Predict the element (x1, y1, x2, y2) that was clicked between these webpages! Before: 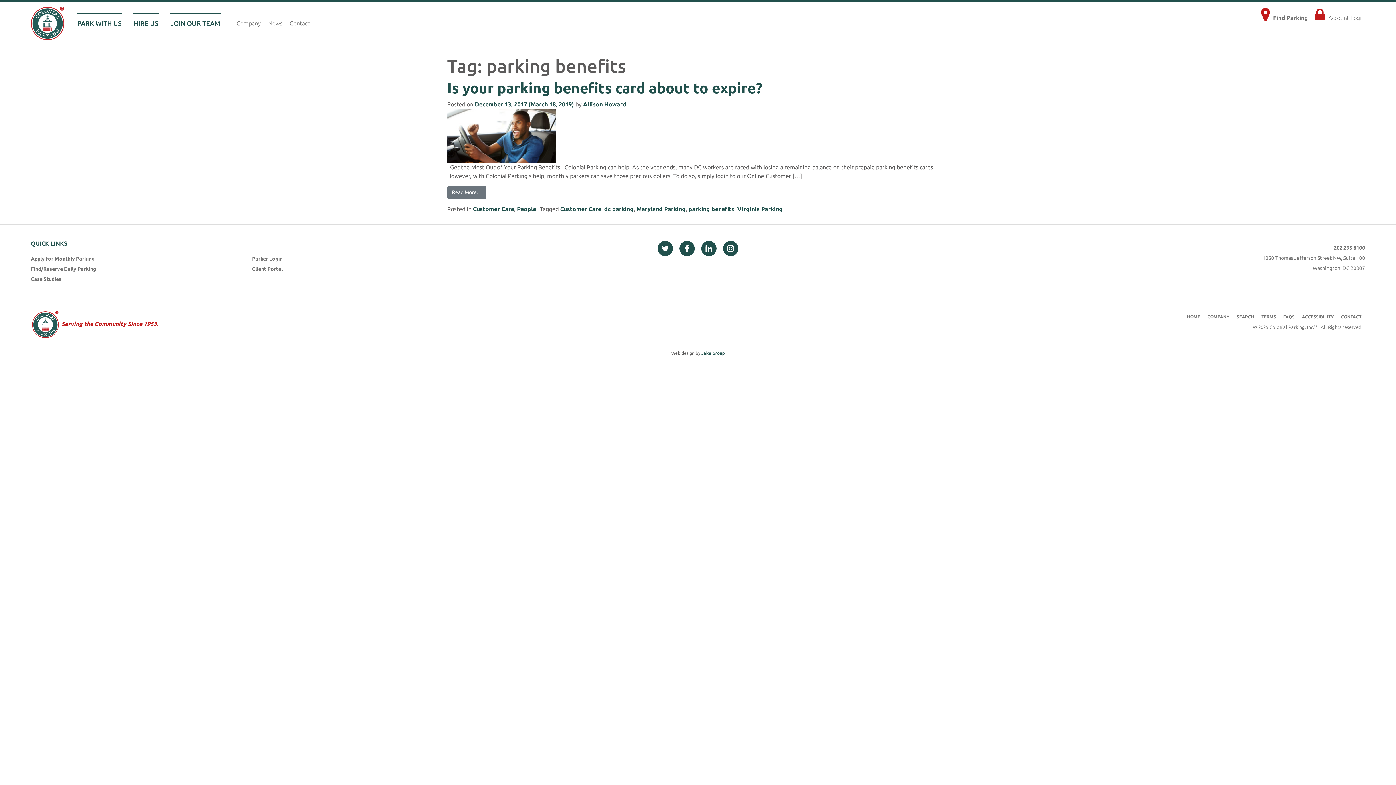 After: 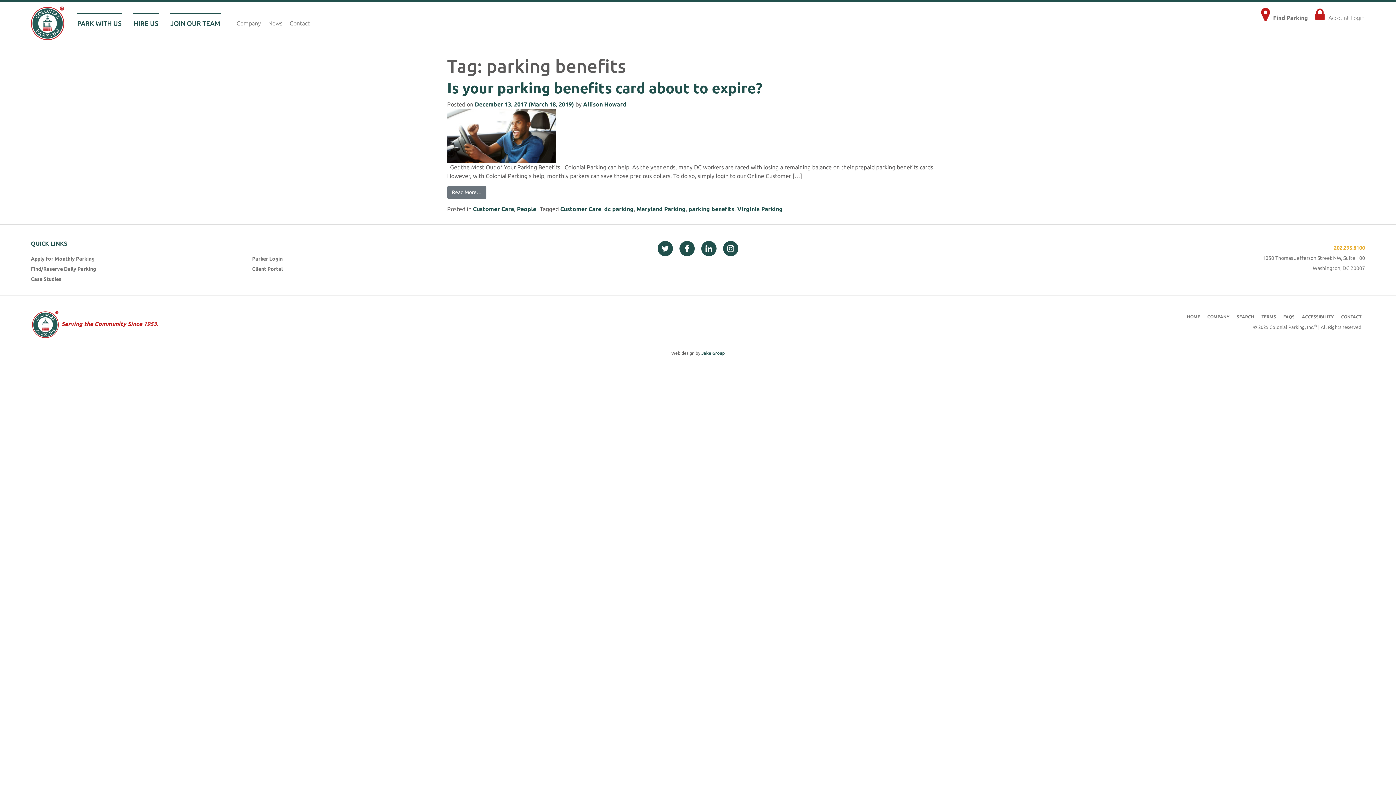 Action: bbox: (1334, 245, 1365, 250) label: 202.295.8100